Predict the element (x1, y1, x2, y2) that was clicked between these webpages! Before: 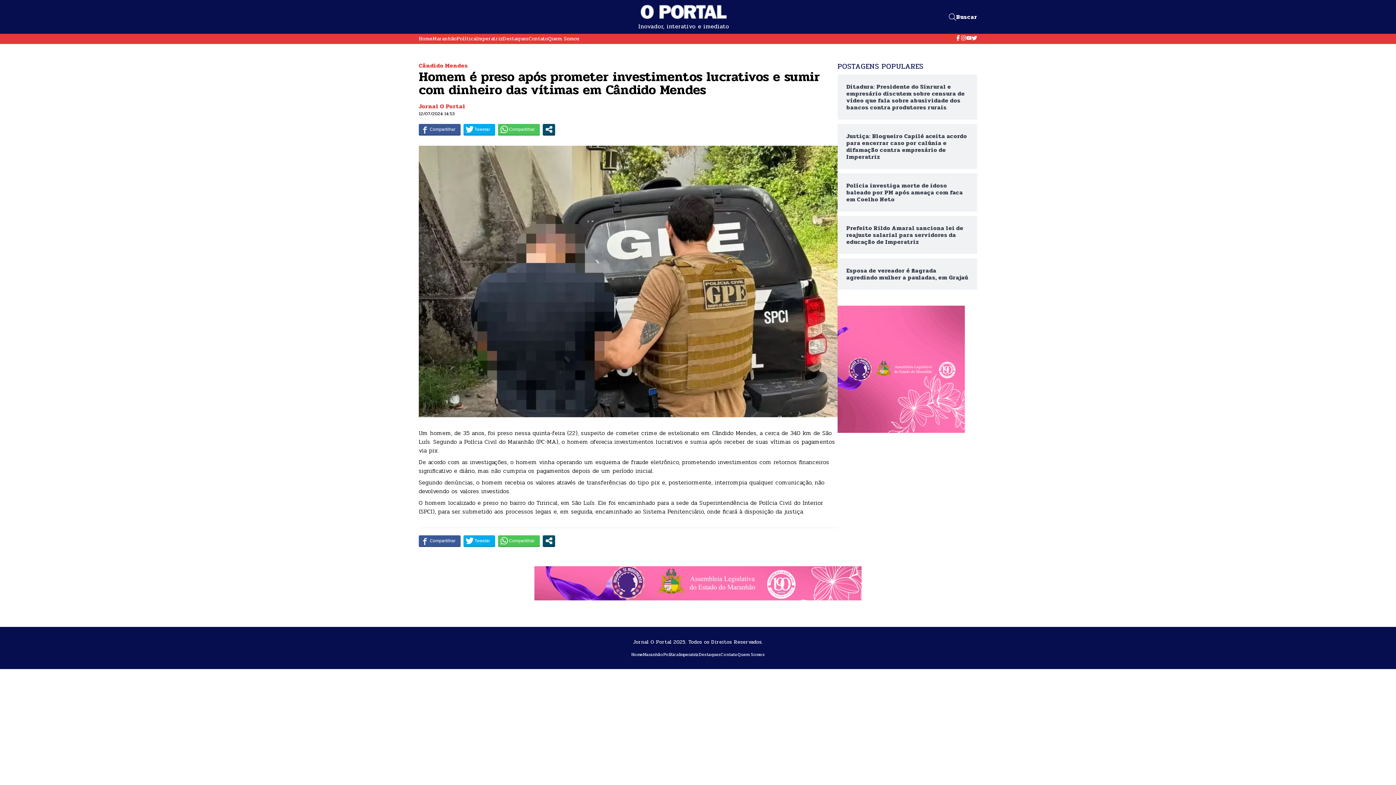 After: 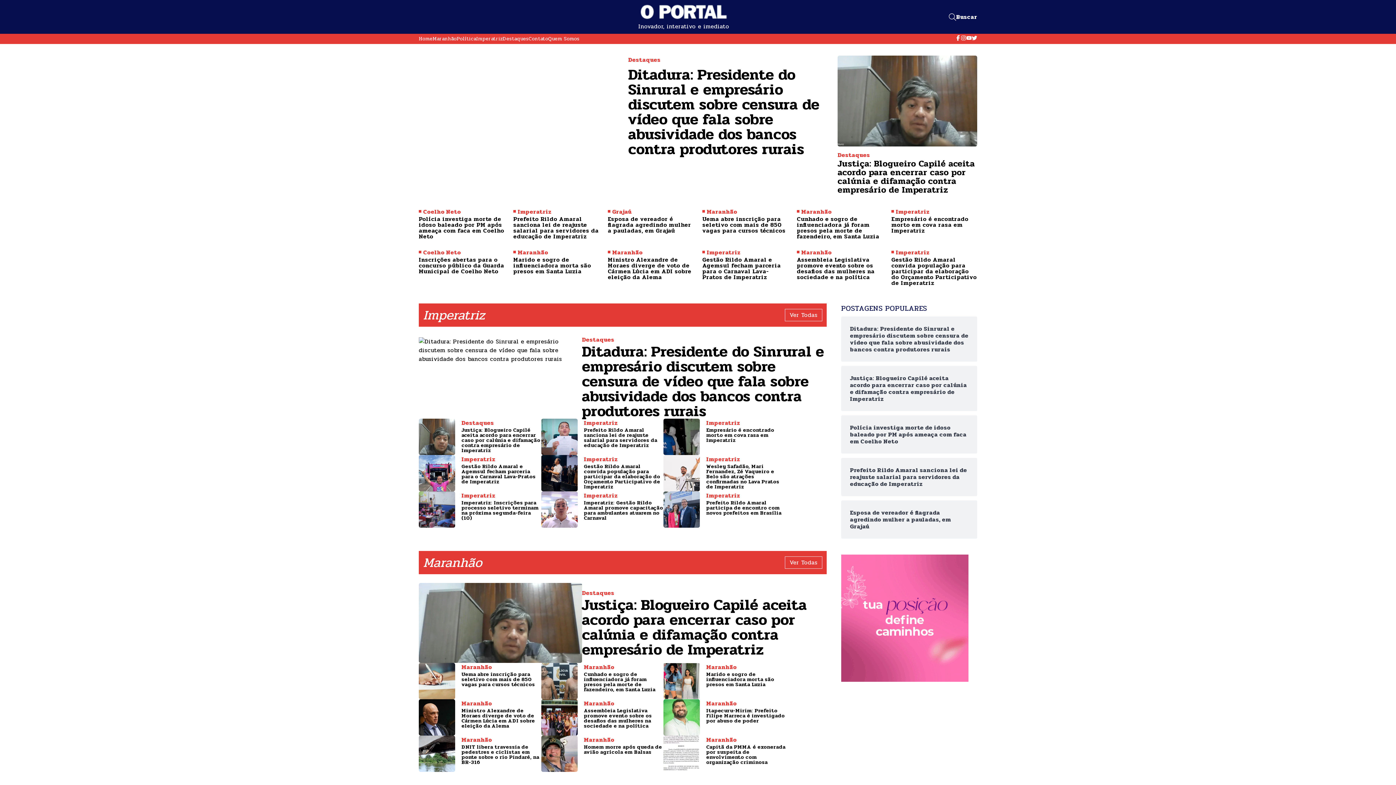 Action: bbox: (738, 651, 764, 658) label: Quem Somos